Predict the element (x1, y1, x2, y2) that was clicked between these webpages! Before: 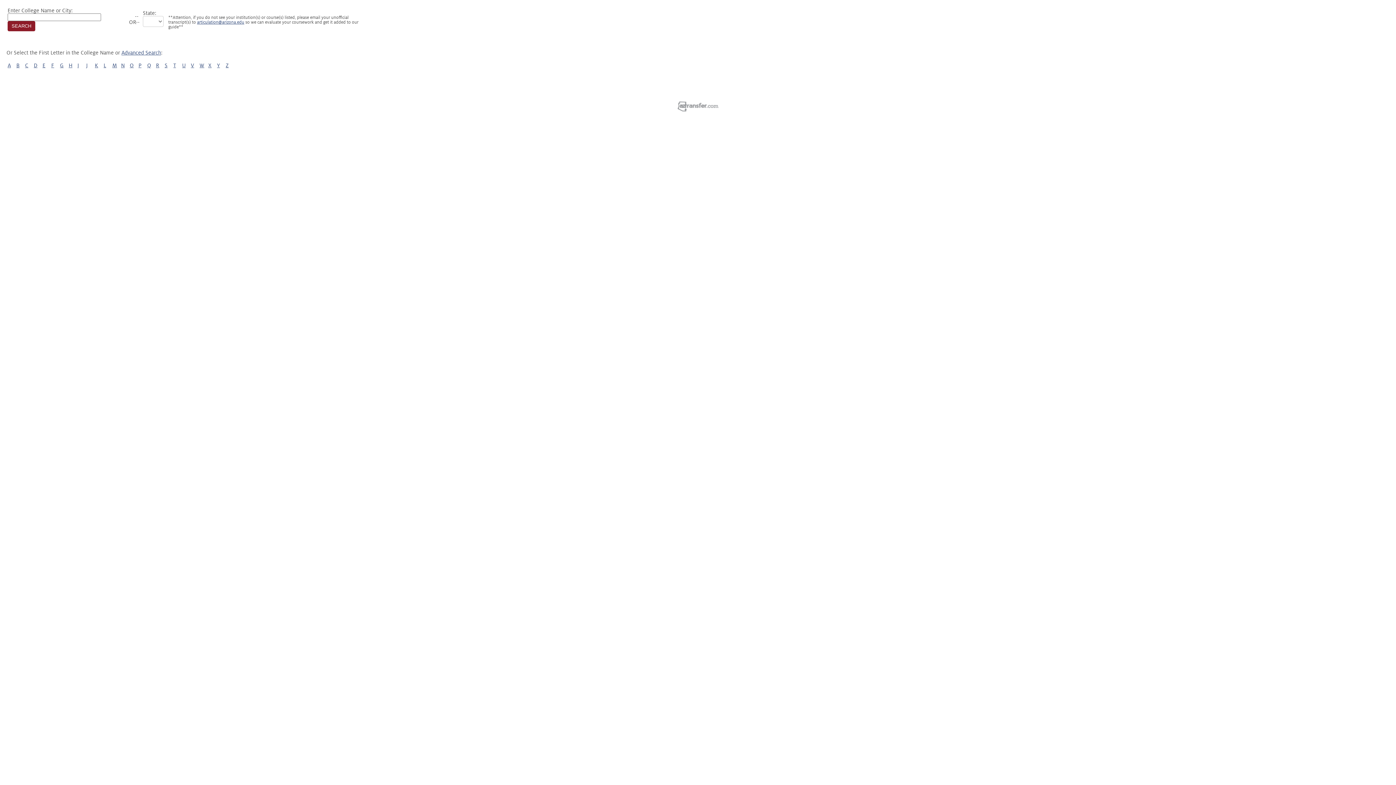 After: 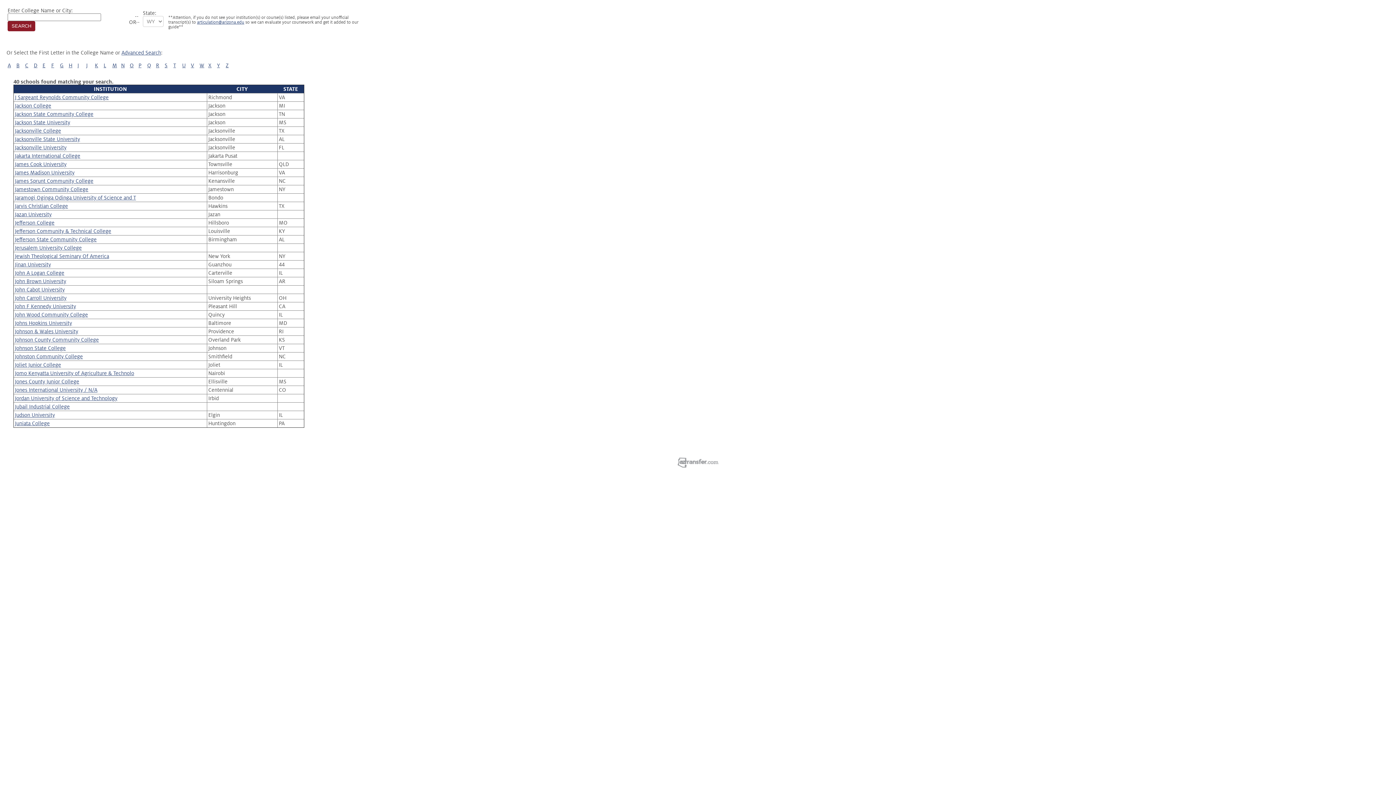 Action: bbox: (86, 62, 87, 68) label: J